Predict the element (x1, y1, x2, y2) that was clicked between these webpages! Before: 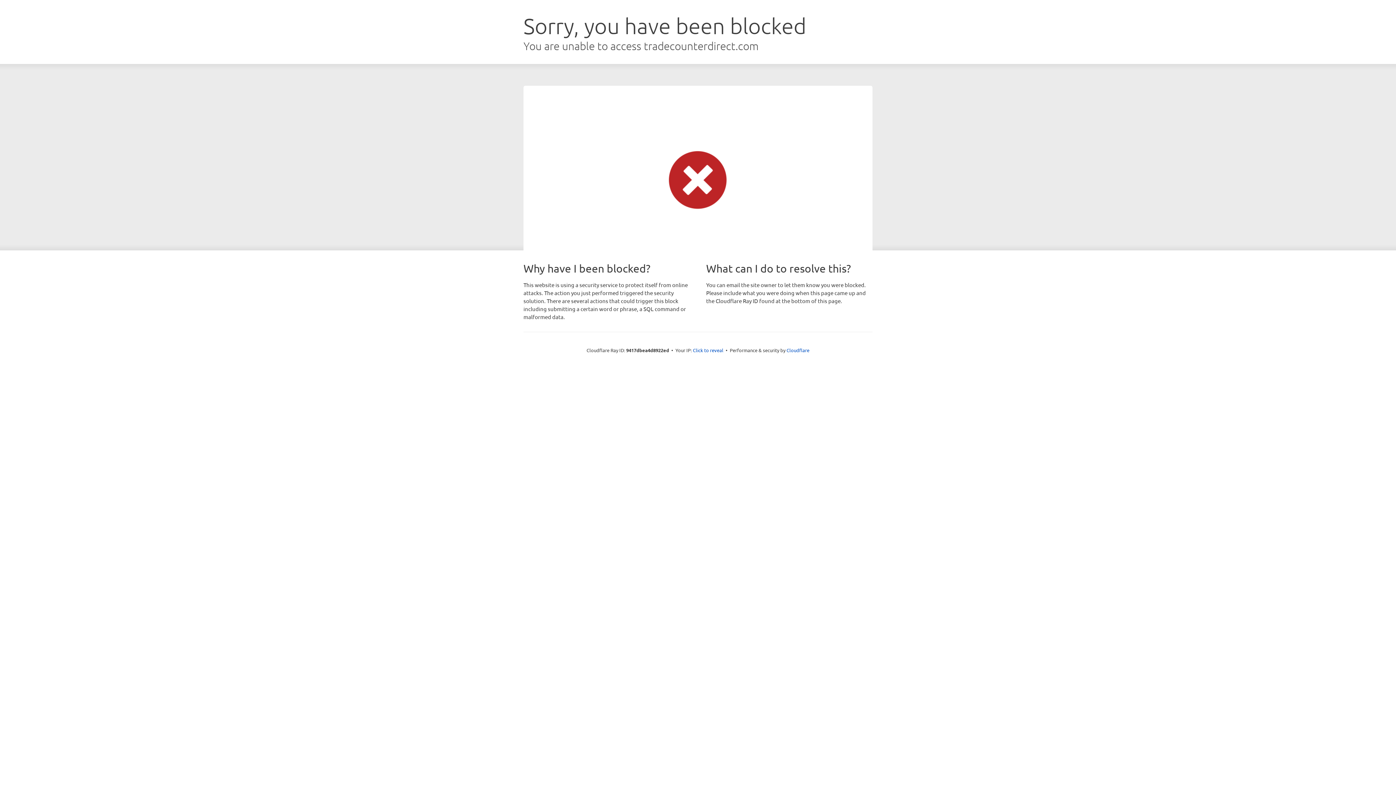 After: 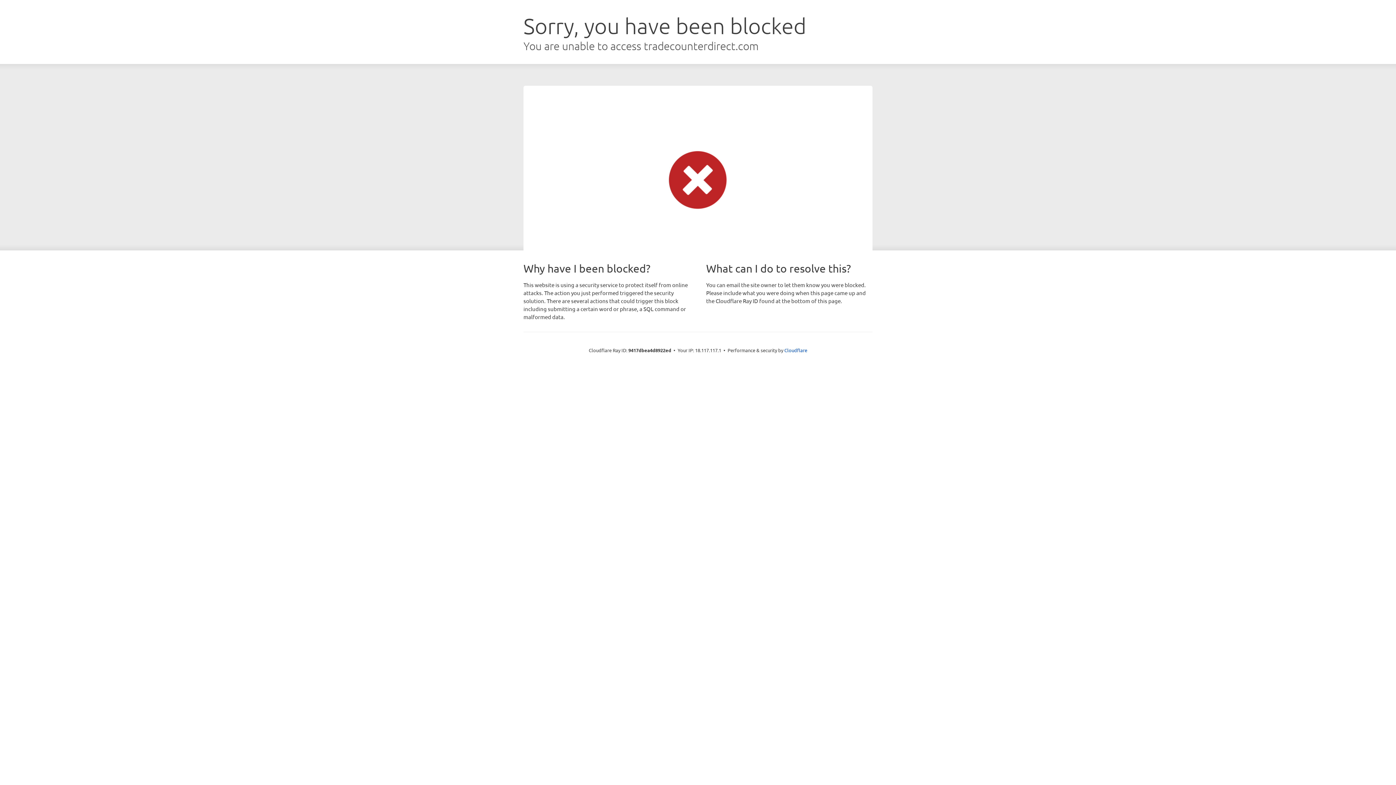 Action: label: Click to reveal bbox: (693, 346, 723, 353)